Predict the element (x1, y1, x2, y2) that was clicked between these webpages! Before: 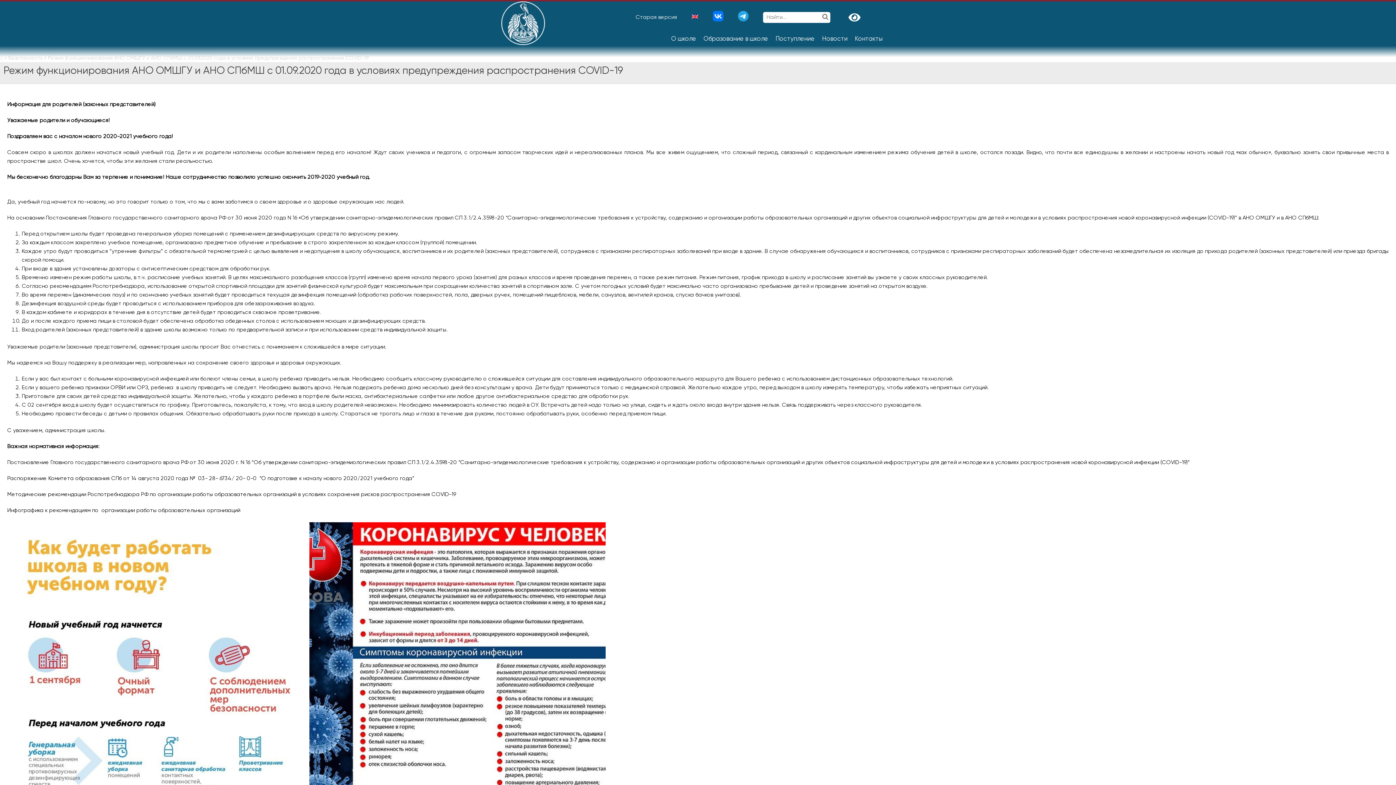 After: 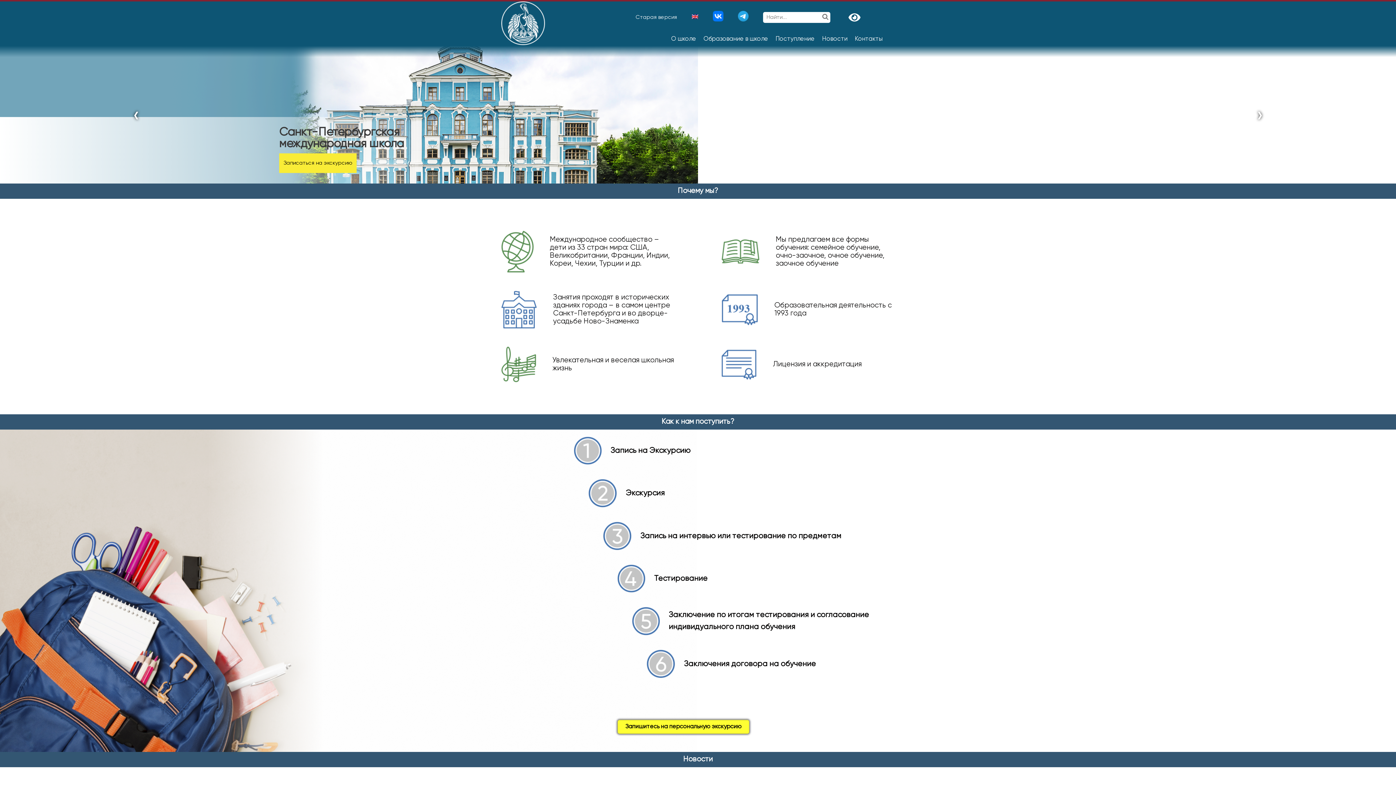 Action: bbox: (0, 55, 2, 60) label: ⌂